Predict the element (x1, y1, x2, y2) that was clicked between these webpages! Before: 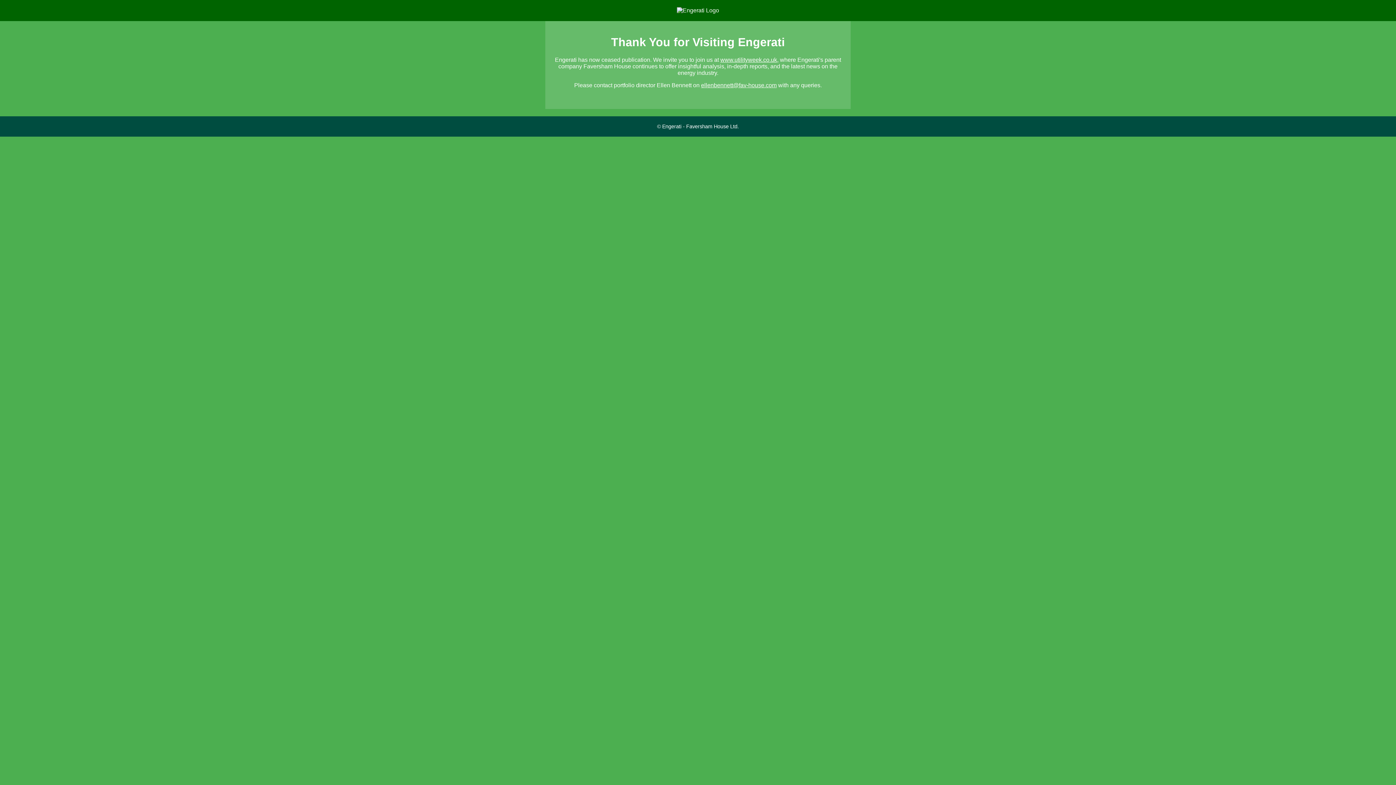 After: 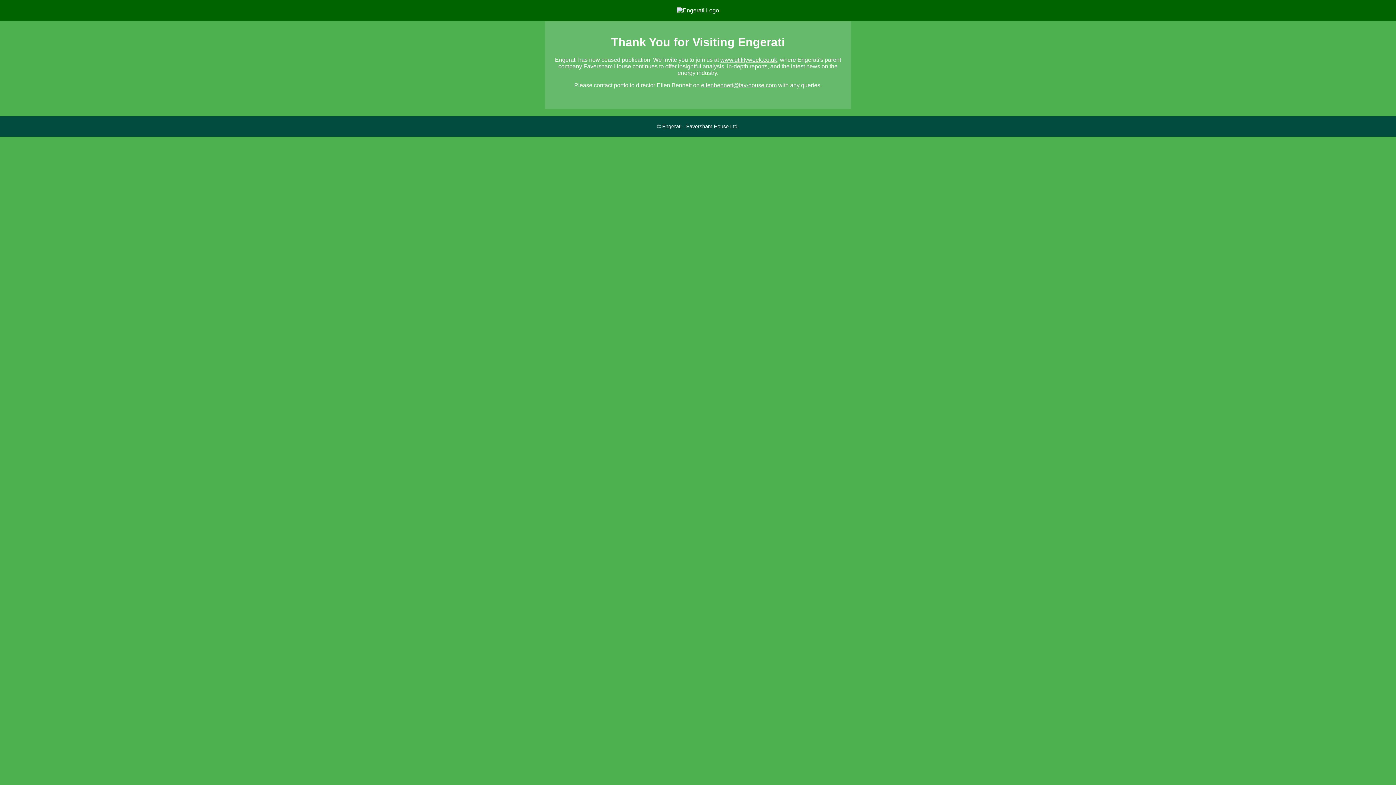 Action: bbox: (701, 82, 776, 88) label: ellenbennett@fav-house.com